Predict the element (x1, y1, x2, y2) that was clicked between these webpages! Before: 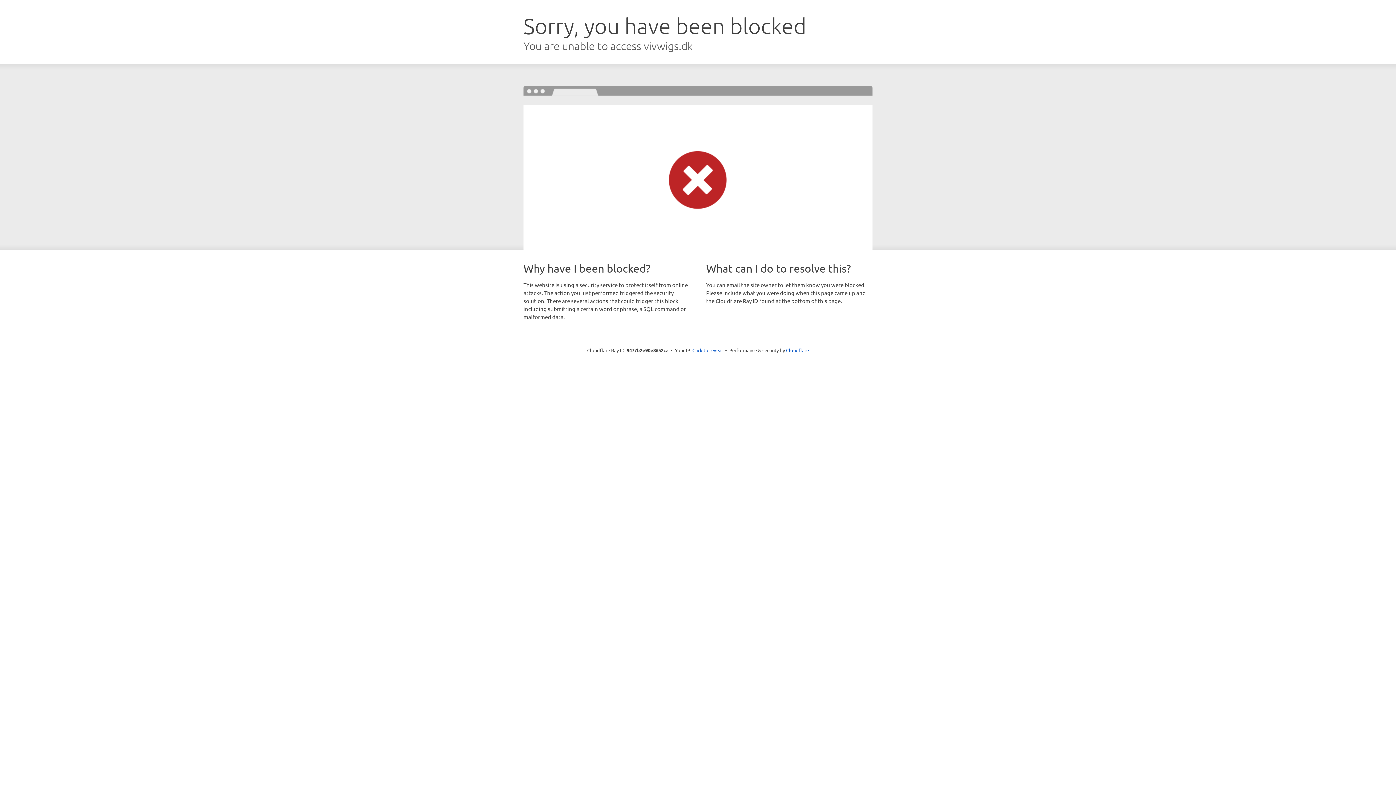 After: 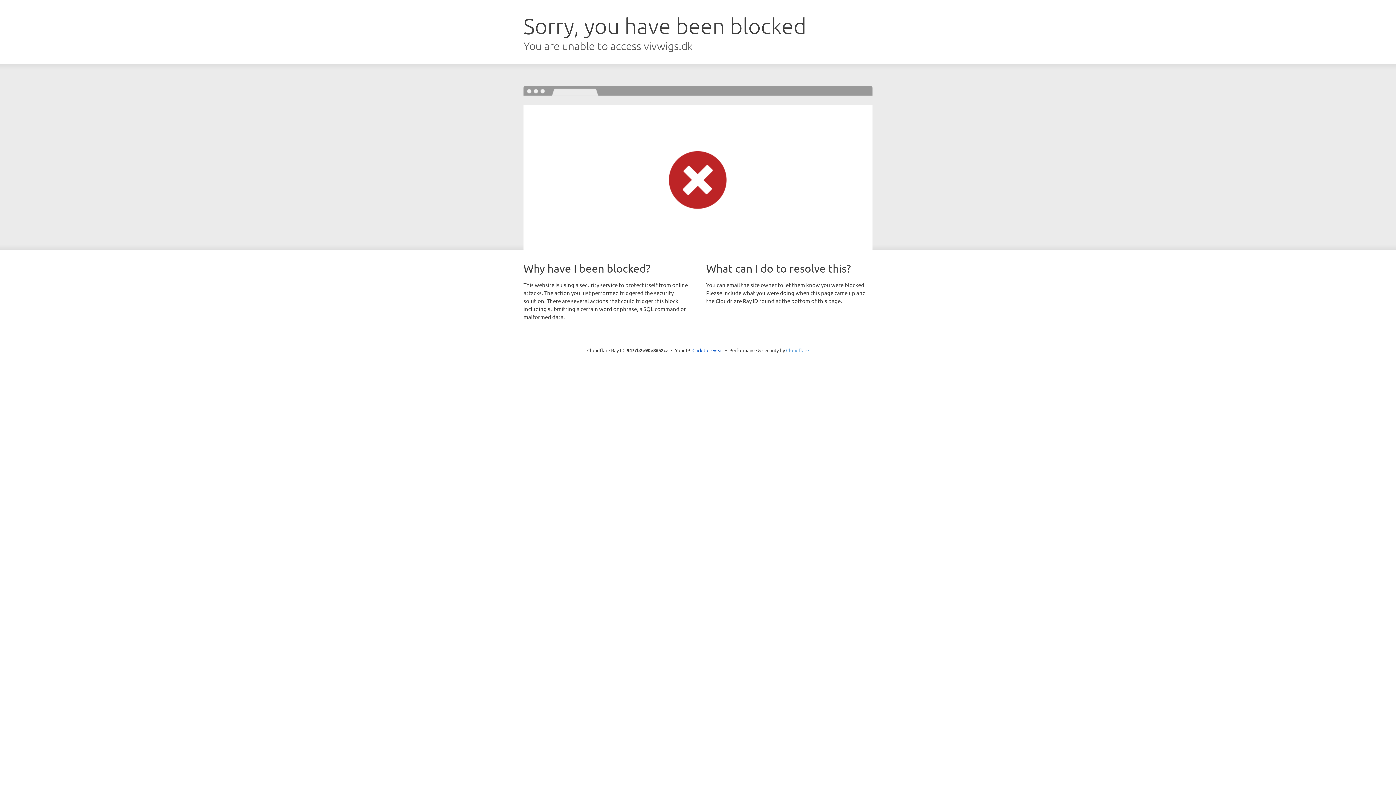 Action: bbox: (786, 347, 809, 353) label: Cloudflare